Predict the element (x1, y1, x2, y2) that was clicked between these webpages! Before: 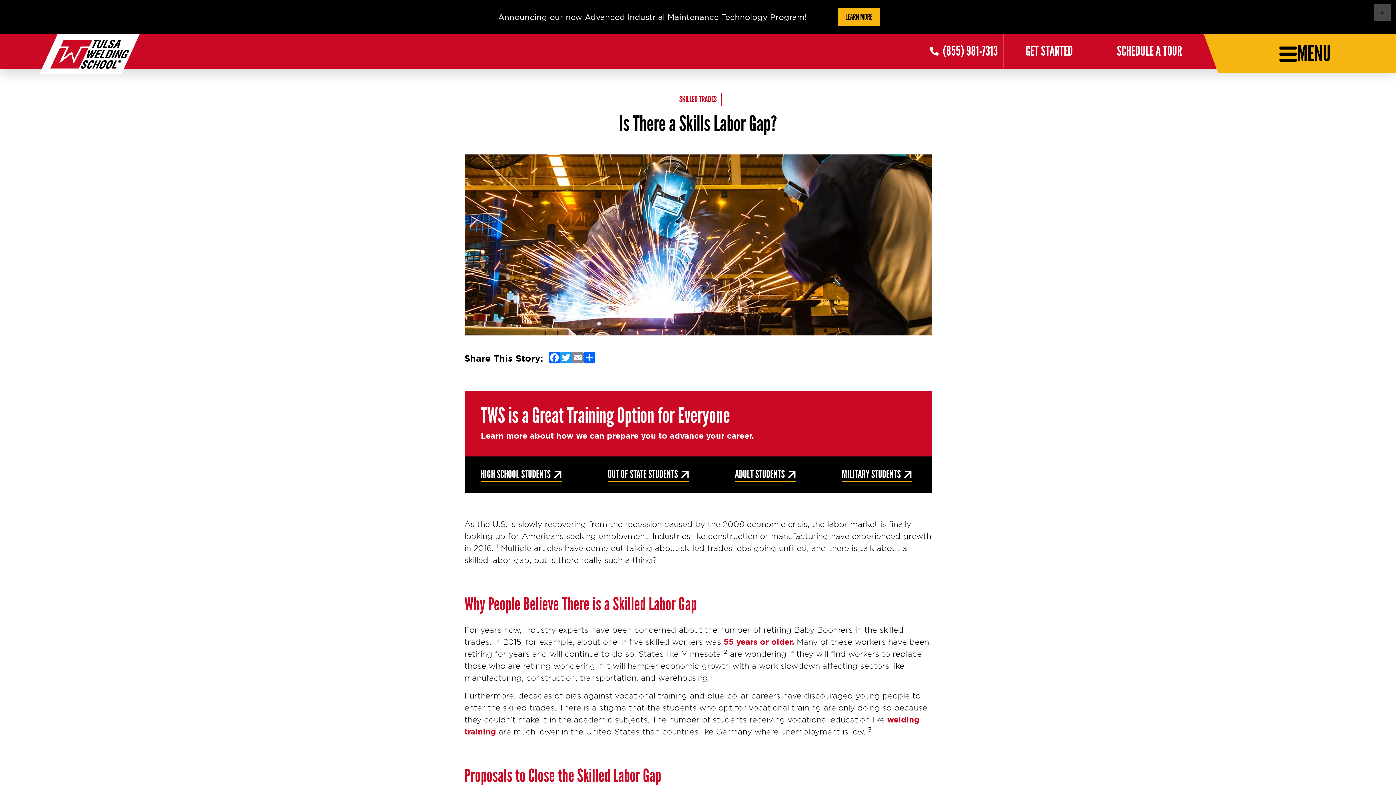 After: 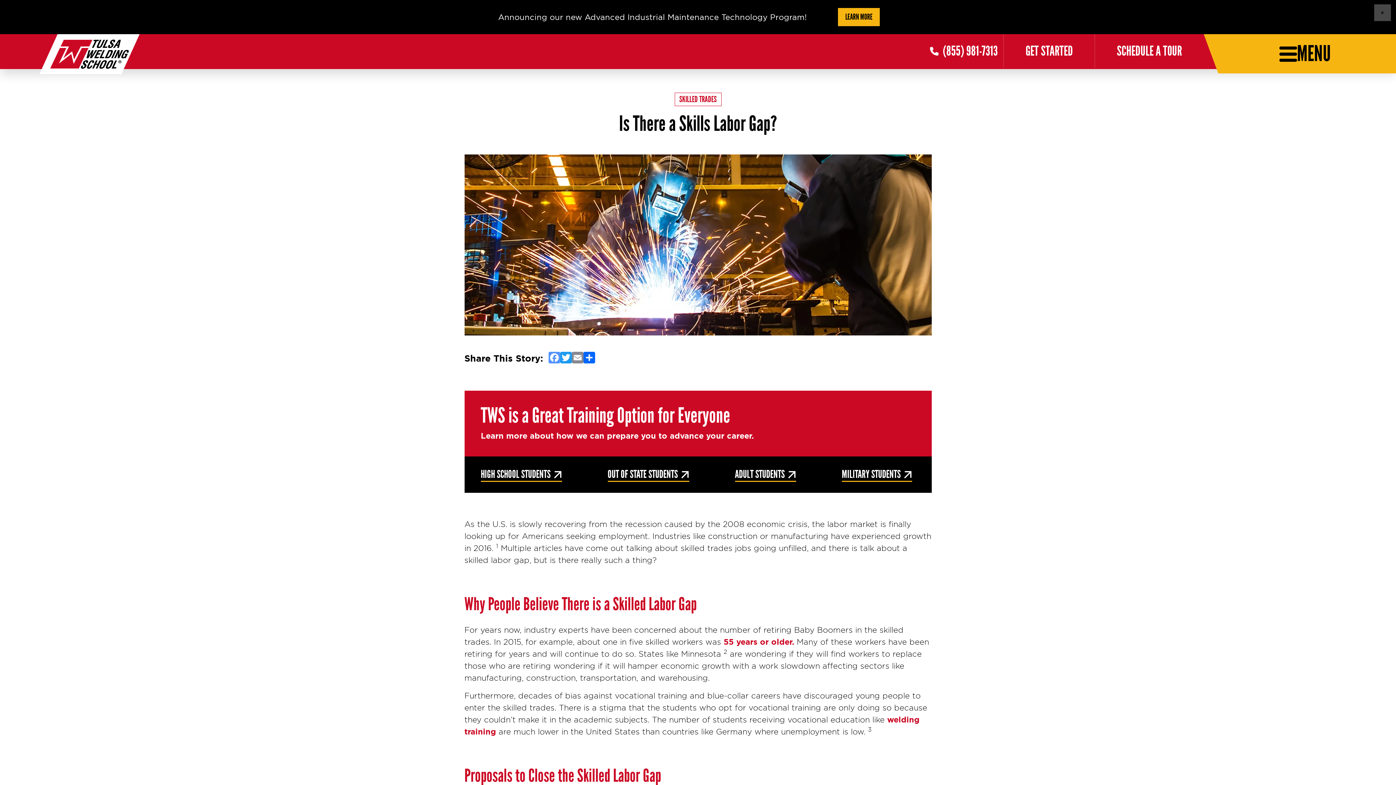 Action: bbox: (548, 351, 560, 365) label: Facebook